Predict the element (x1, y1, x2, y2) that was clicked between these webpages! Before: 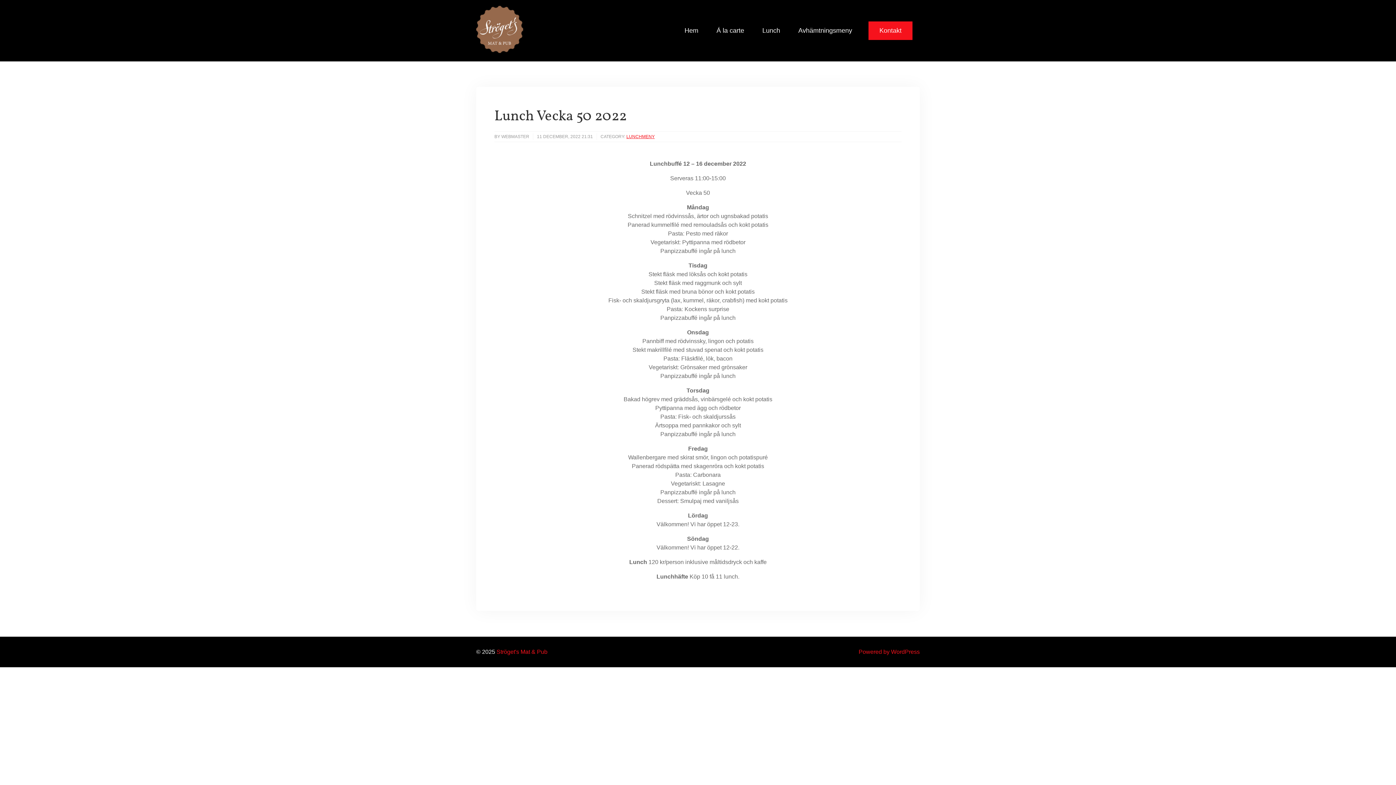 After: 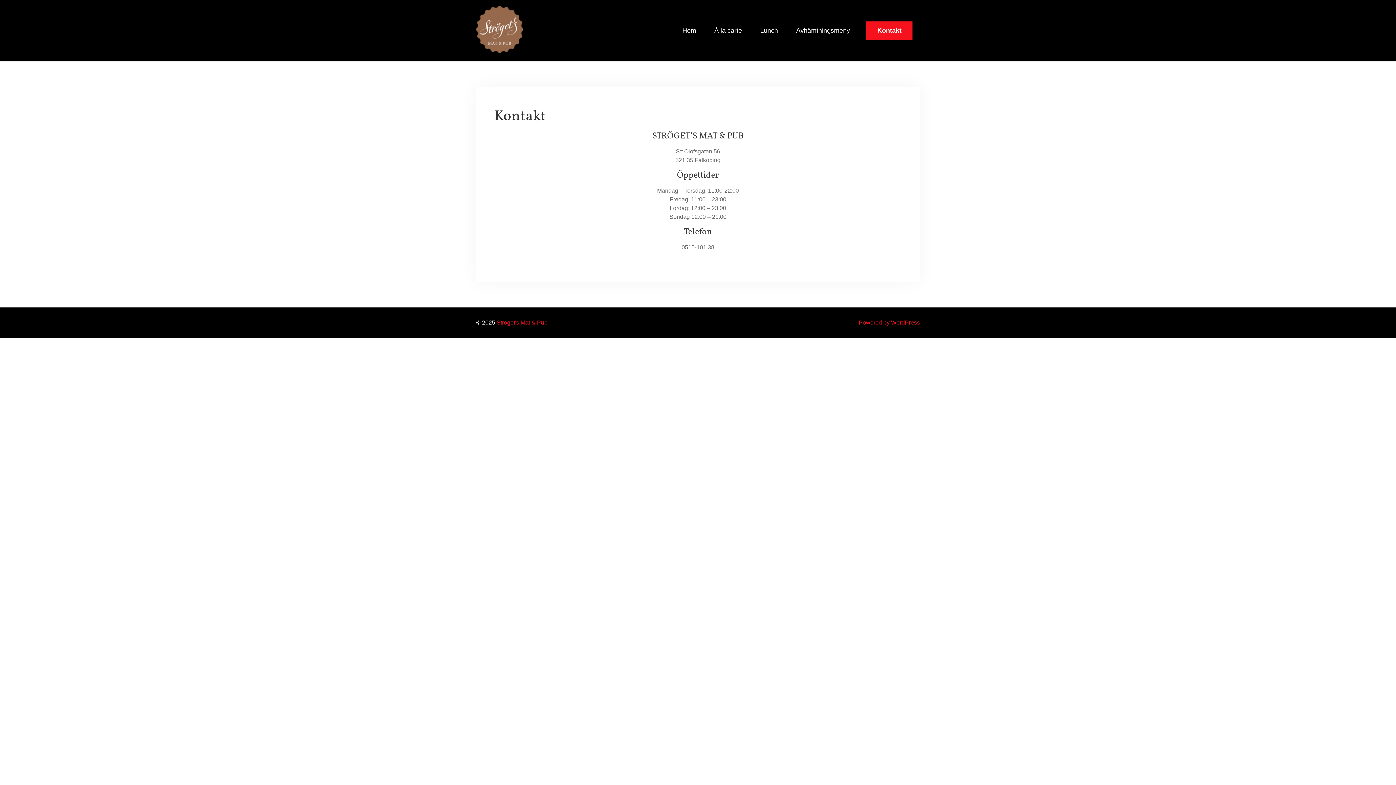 Action: label: Kontakt bbox: (868, 21, 912, 40)